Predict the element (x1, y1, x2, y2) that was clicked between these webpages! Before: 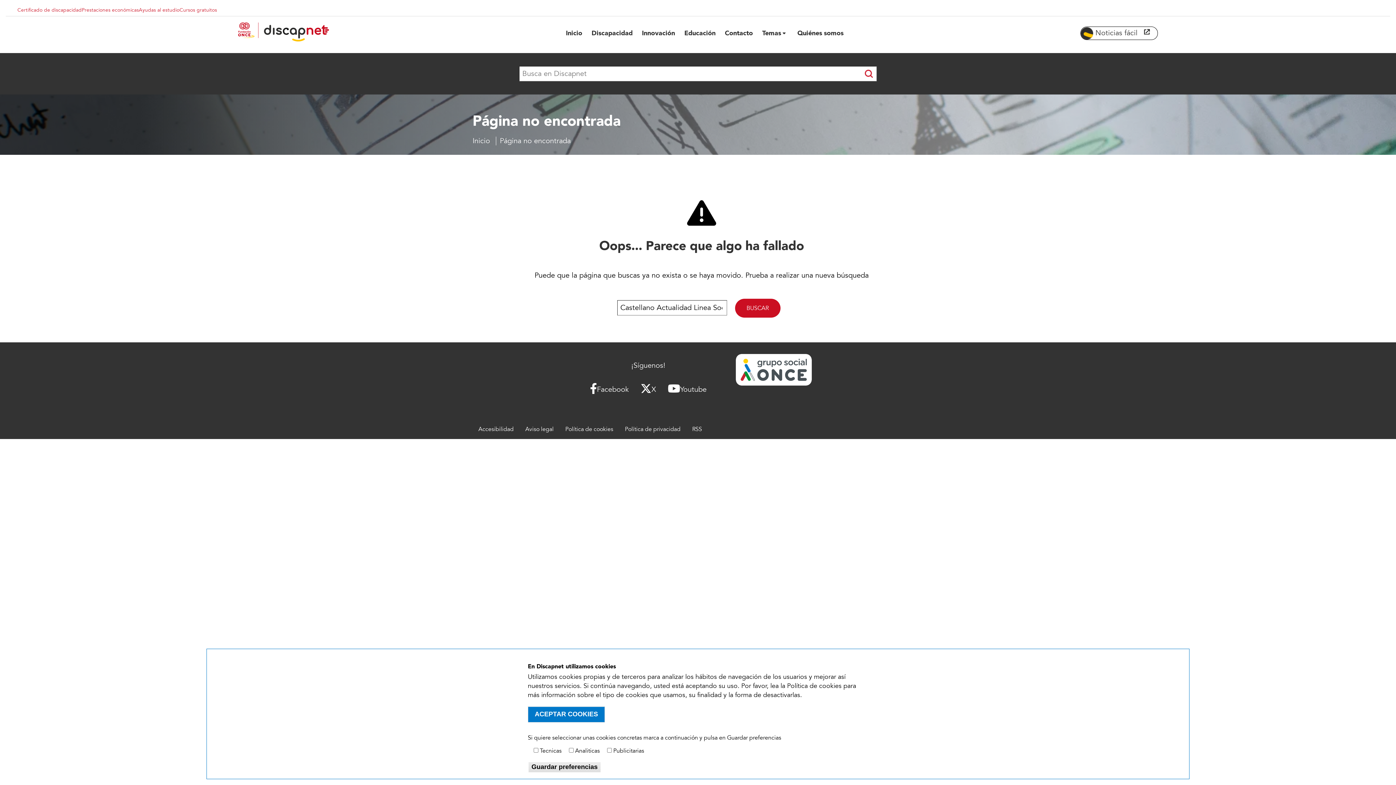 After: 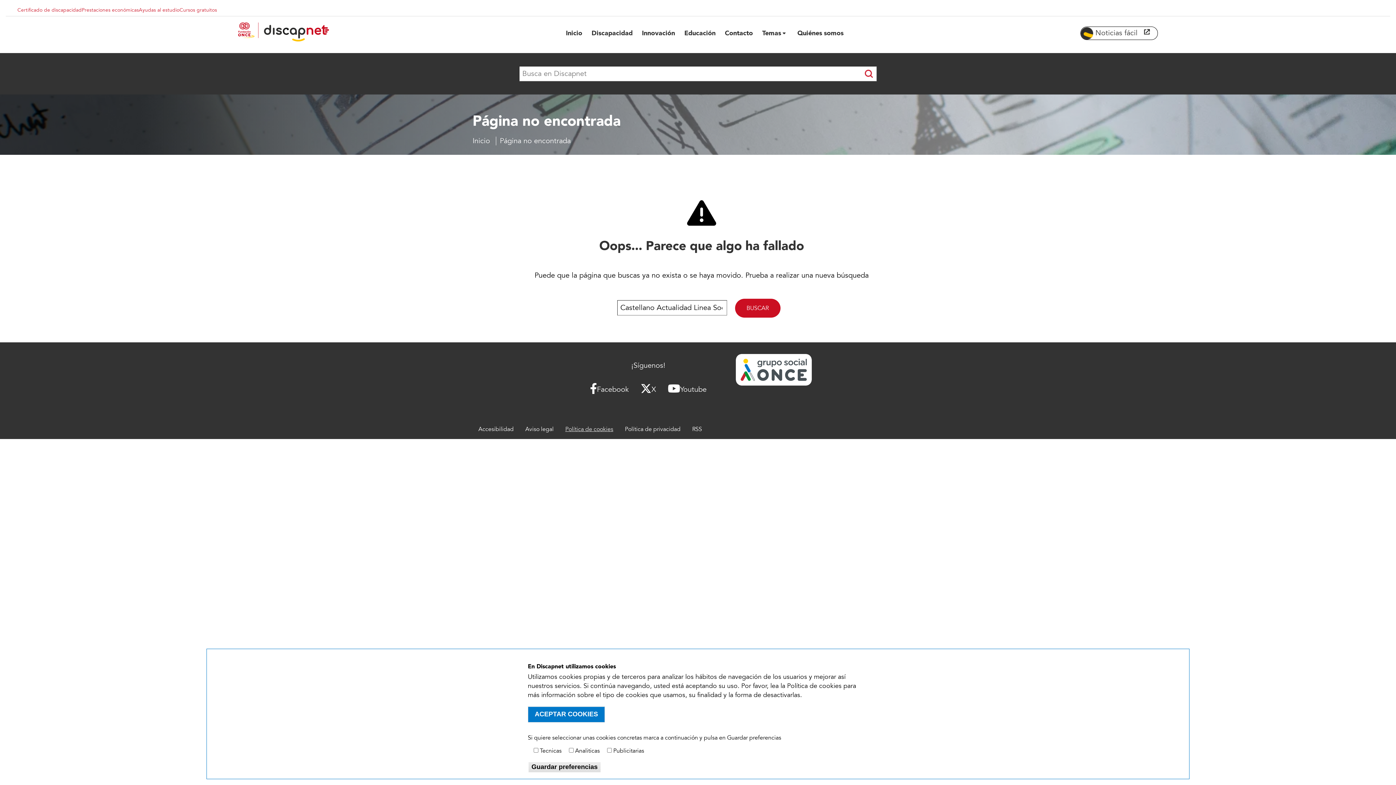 Action: bbox: (565, 425, 613, 433) label: Política de cookies